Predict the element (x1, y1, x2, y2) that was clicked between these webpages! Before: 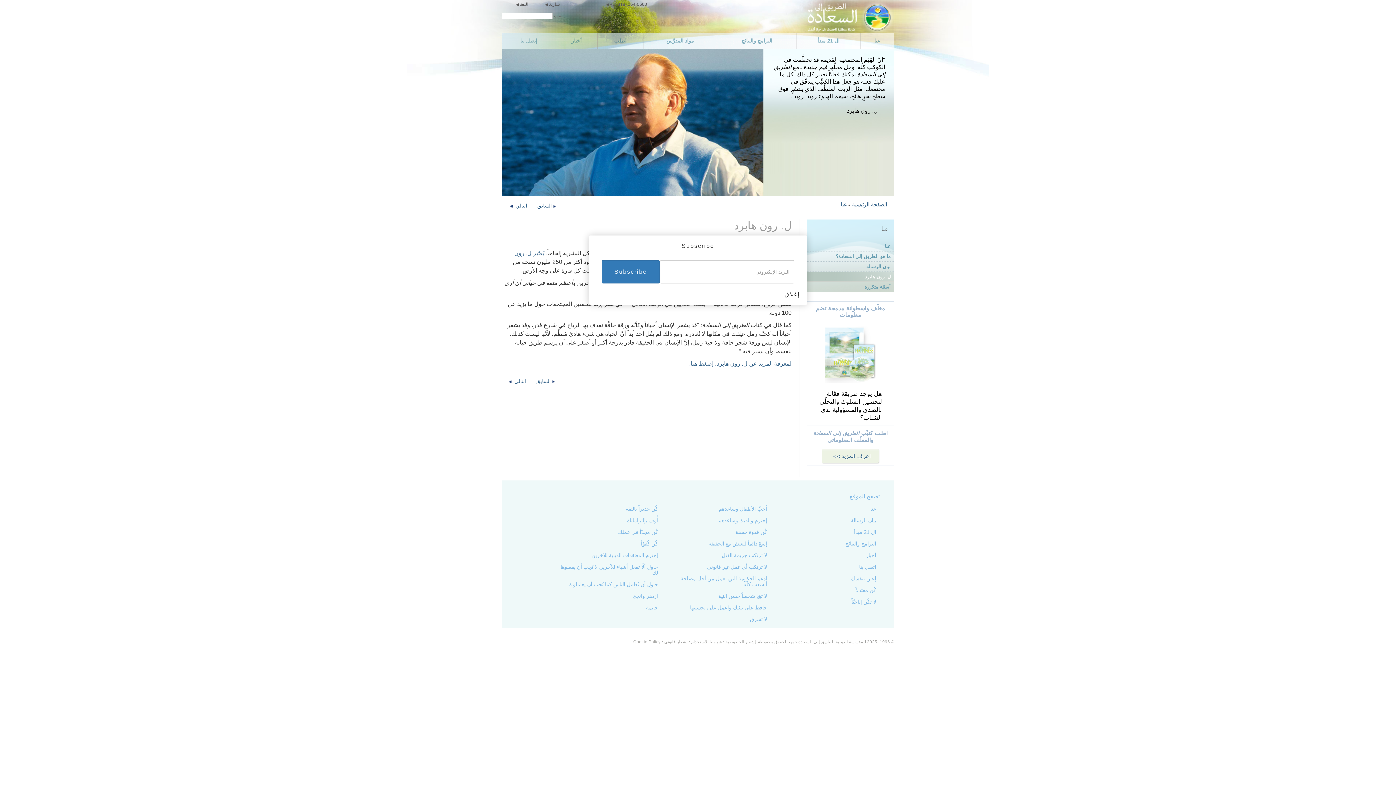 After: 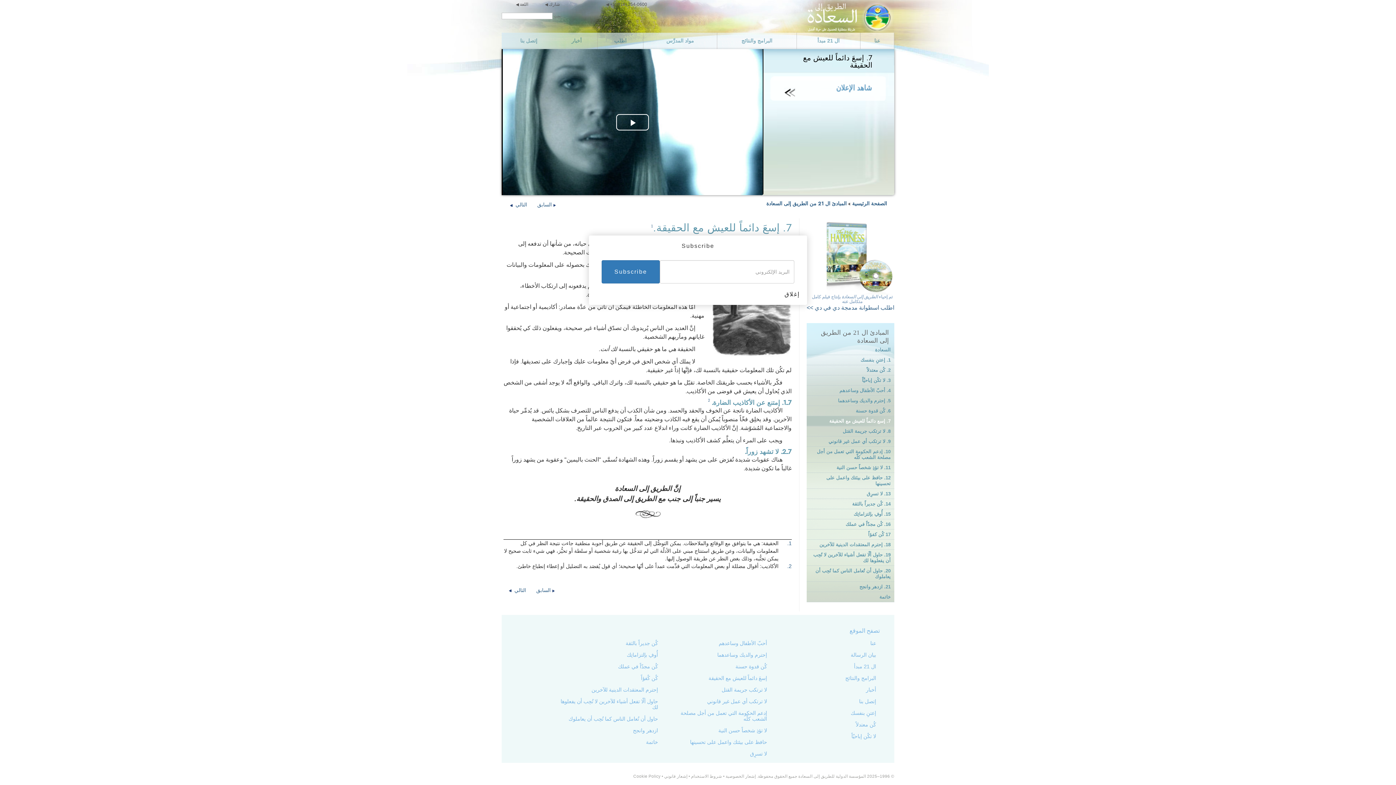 Action: label: إسعَ دائماً للعيش مع الحقيقة bbox: (708, 541, 767, 546)